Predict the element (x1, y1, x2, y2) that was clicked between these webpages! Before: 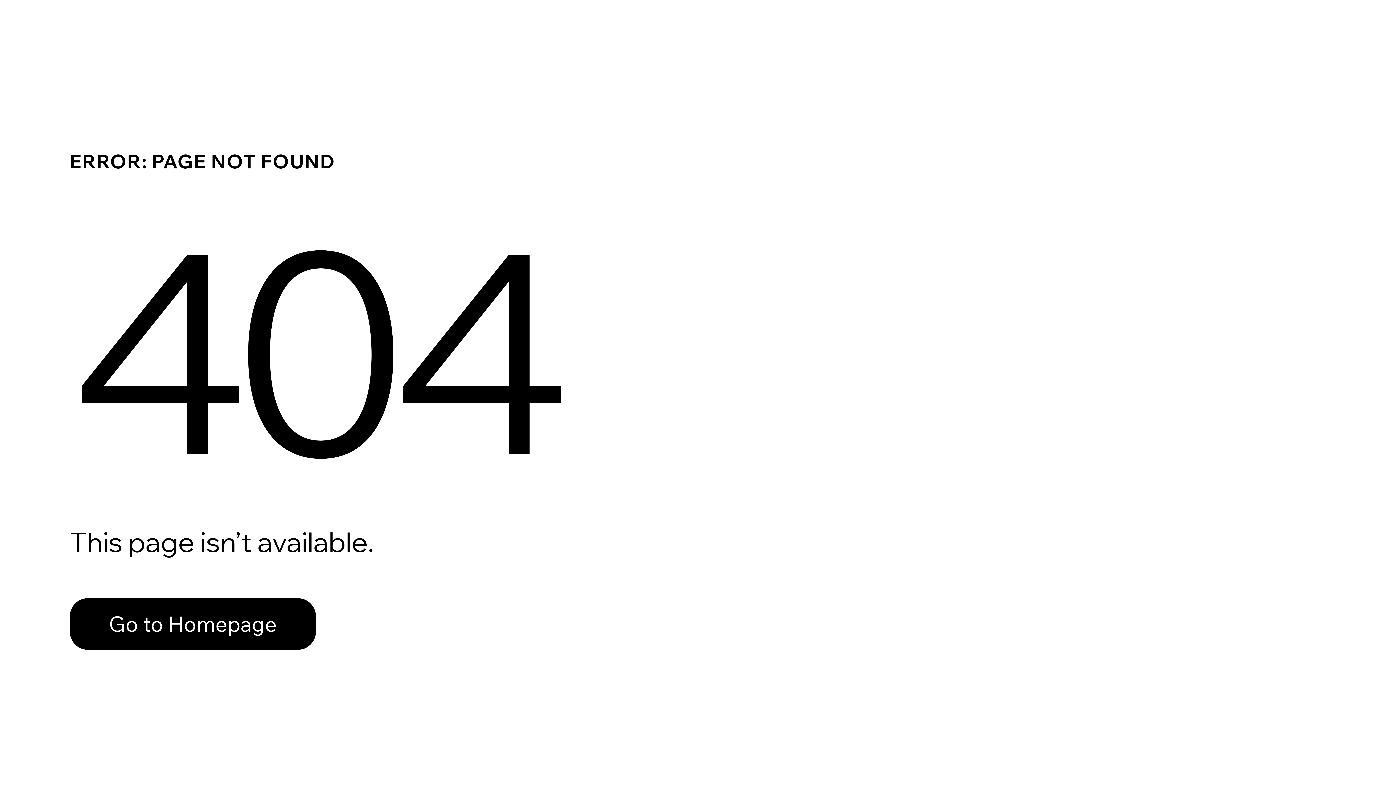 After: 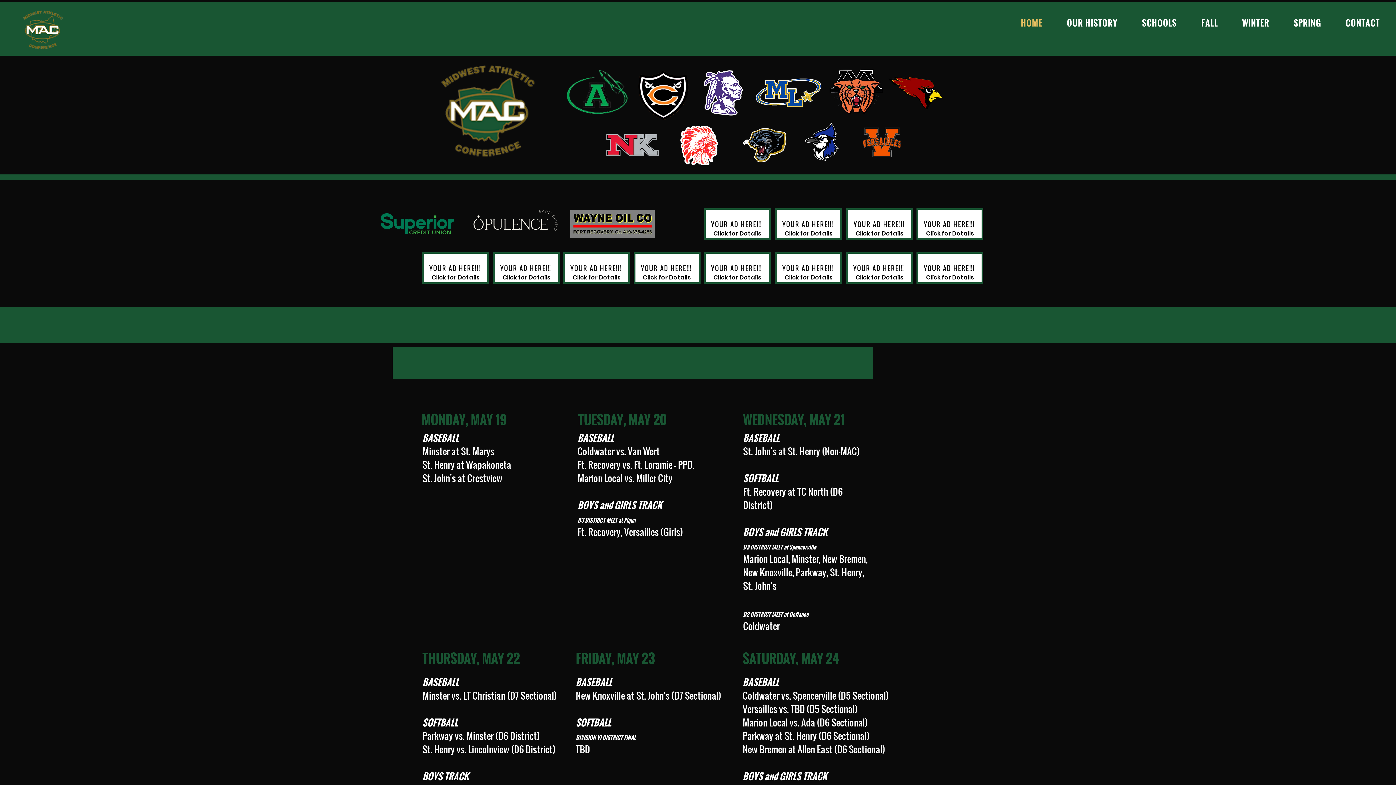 Action: label: Go to Homepage bbox: (69, 582, 768, 659)